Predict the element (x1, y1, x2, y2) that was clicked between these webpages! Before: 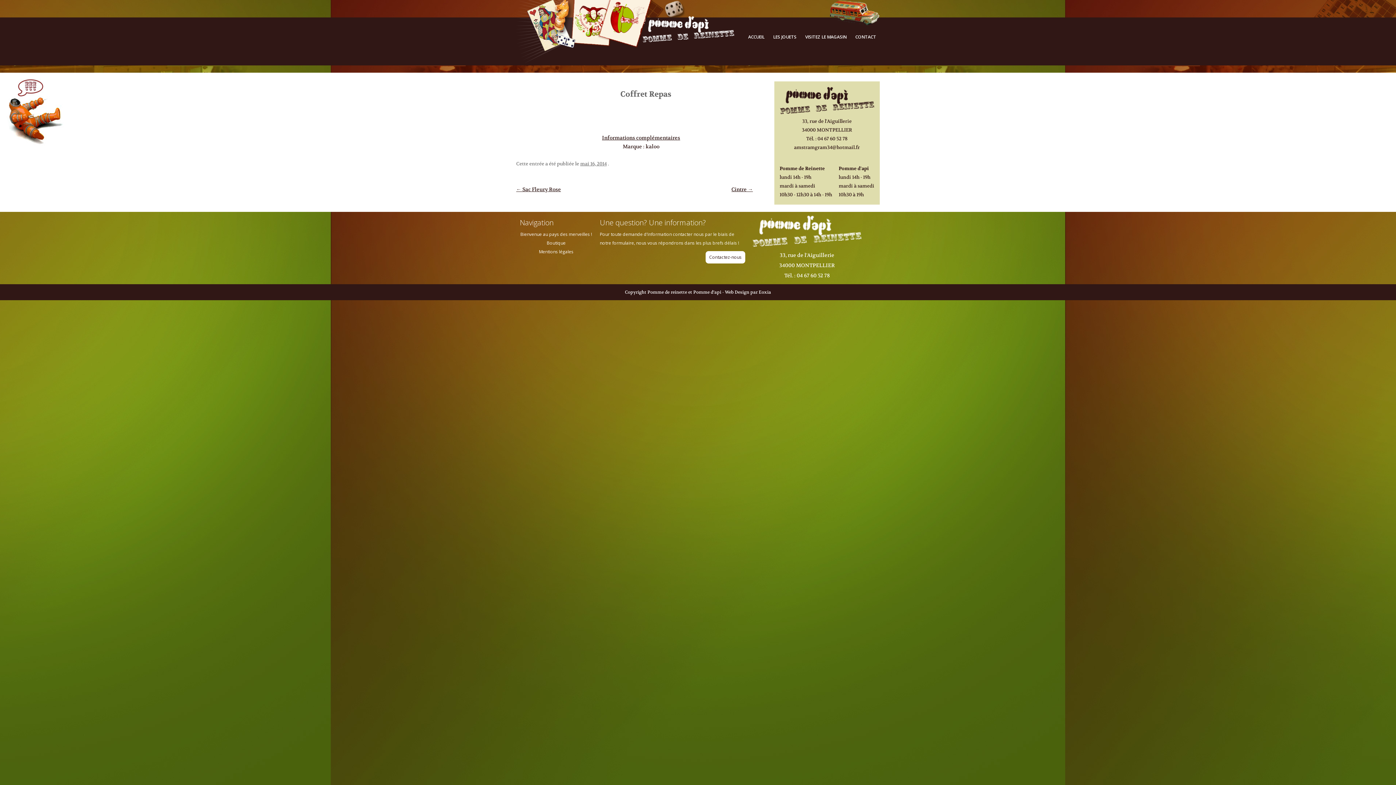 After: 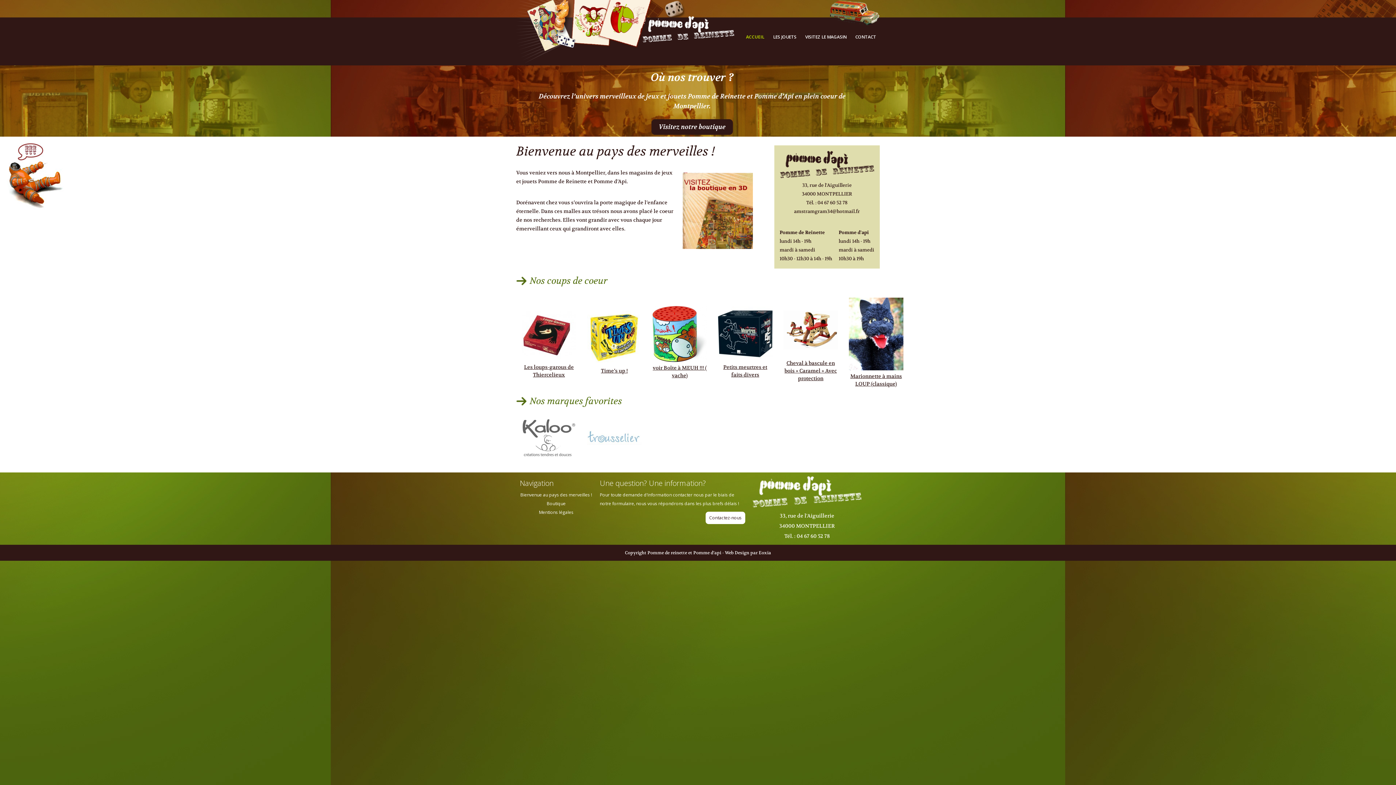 Action: bbox: (520, 231, 592, 237) label: Bienvenue au pays des merveilles !